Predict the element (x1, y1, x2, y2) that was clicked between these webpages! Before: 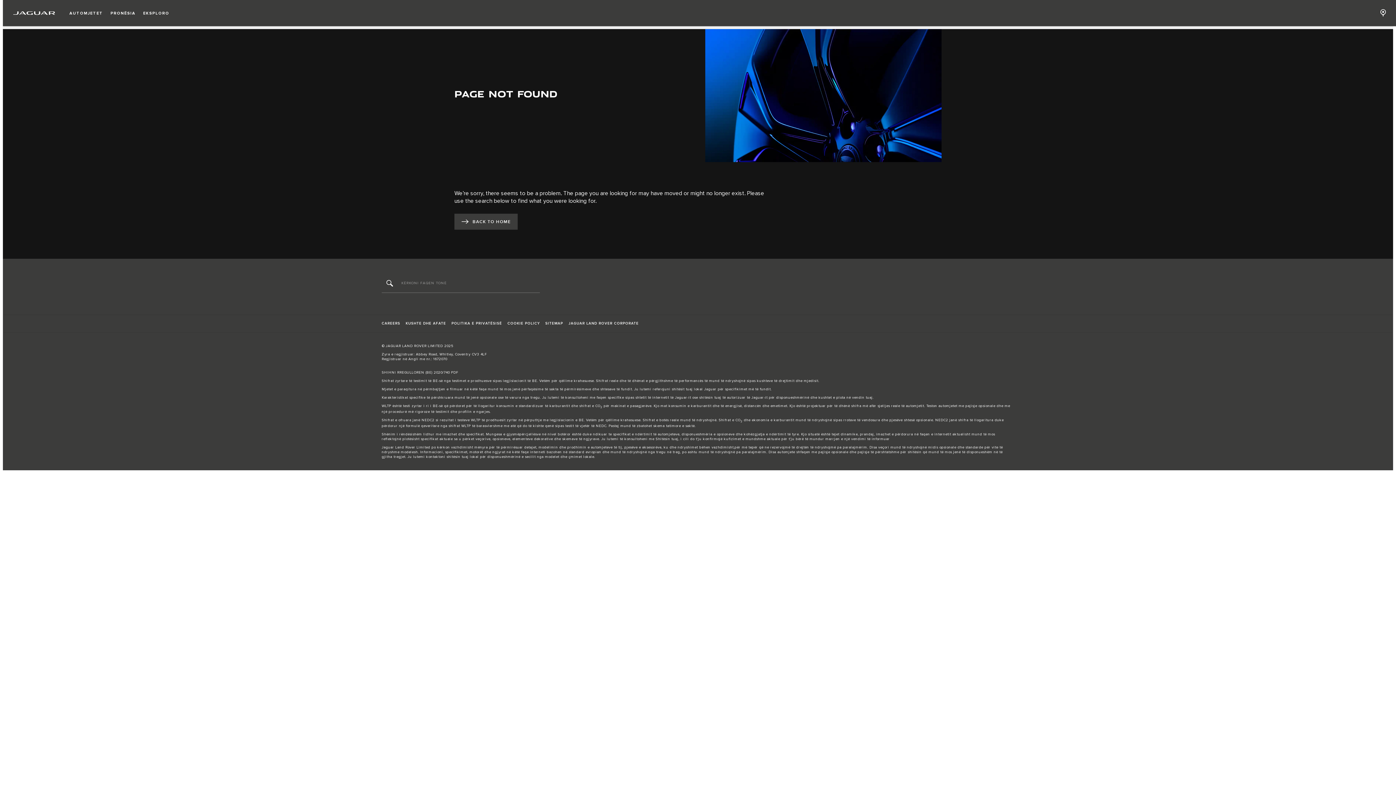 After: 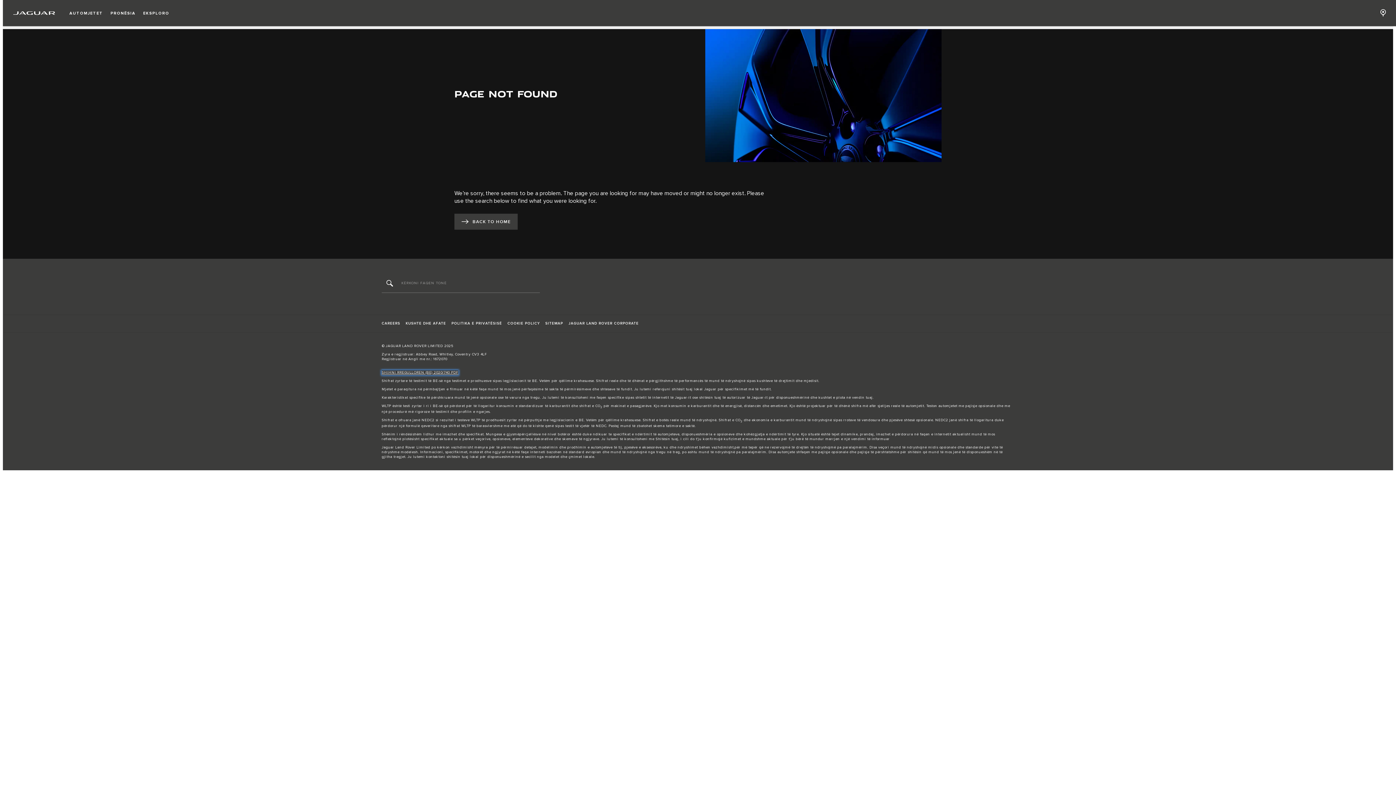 Action: bbox: (381, 370, 458, 375) label: SHIHNI RREGULLOREN (BE) 2020/740 PDF